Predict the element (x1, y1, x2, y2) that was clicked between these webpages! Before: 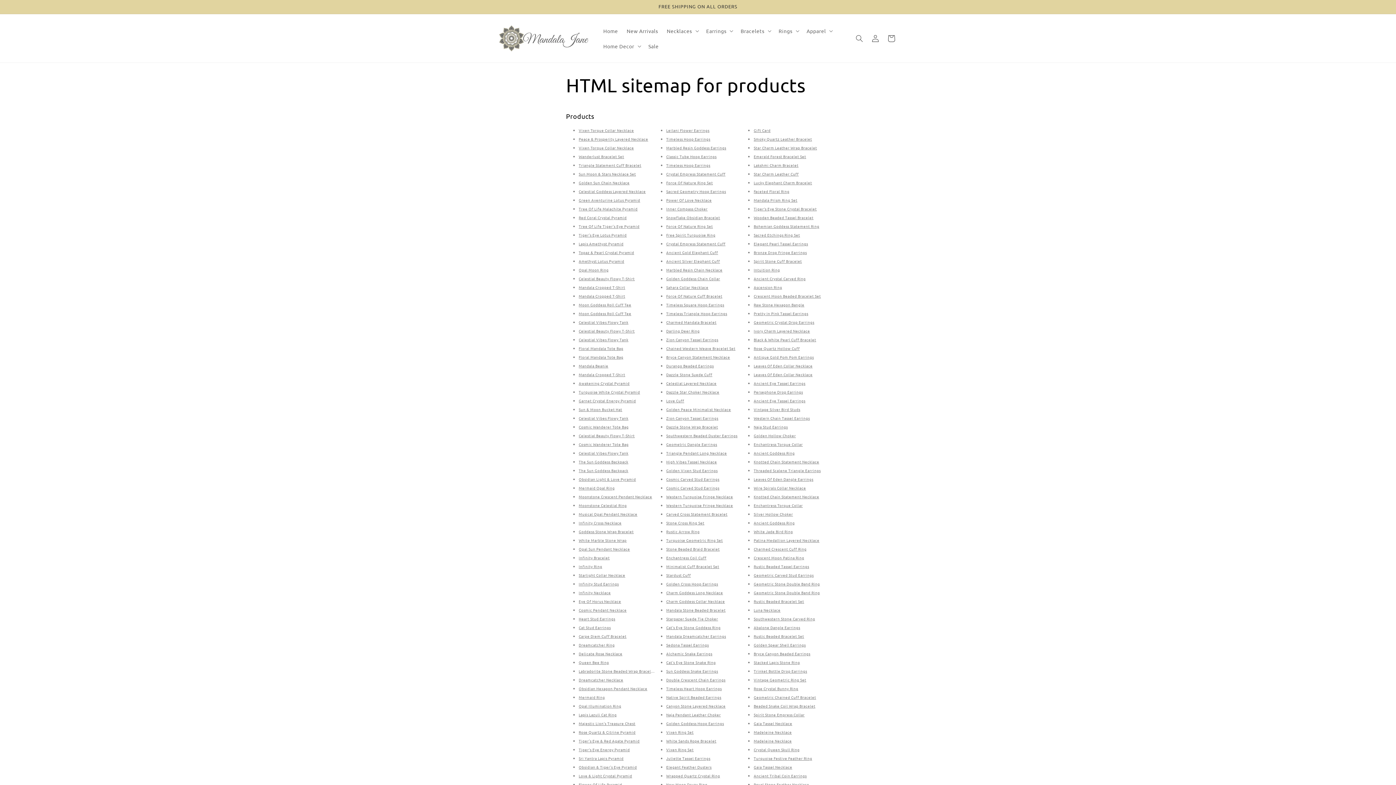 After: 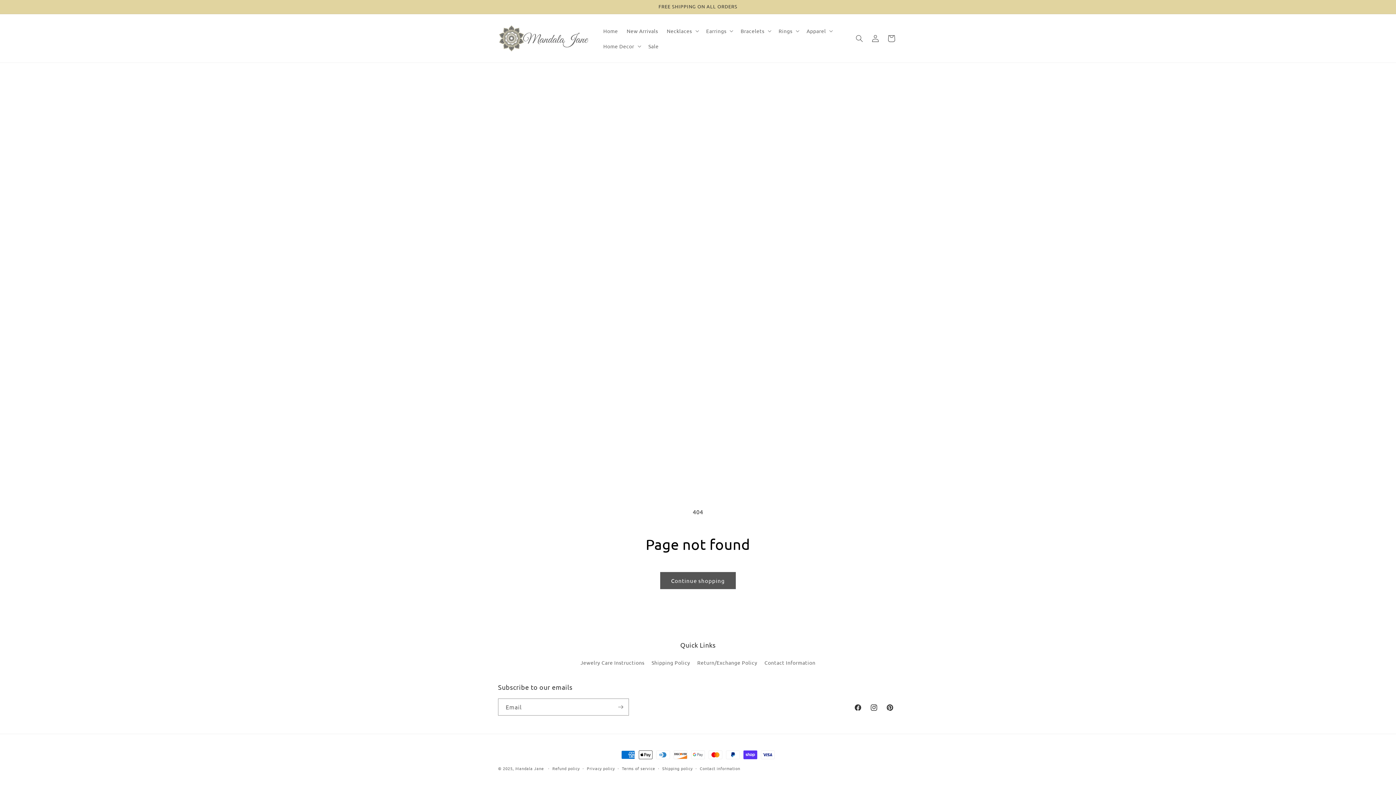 Action: bbox: (753, 625, 800, 630) label: Abalone Dangle Earrings